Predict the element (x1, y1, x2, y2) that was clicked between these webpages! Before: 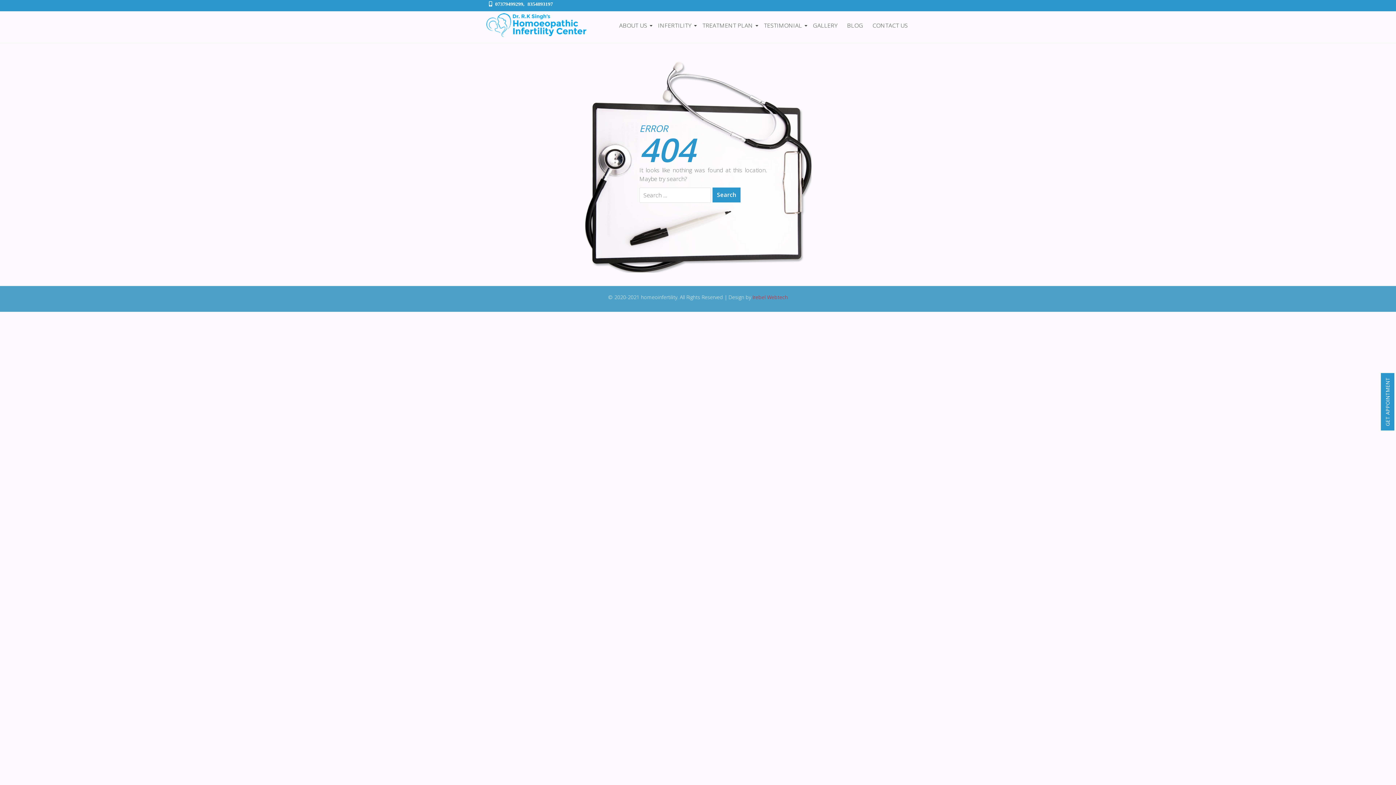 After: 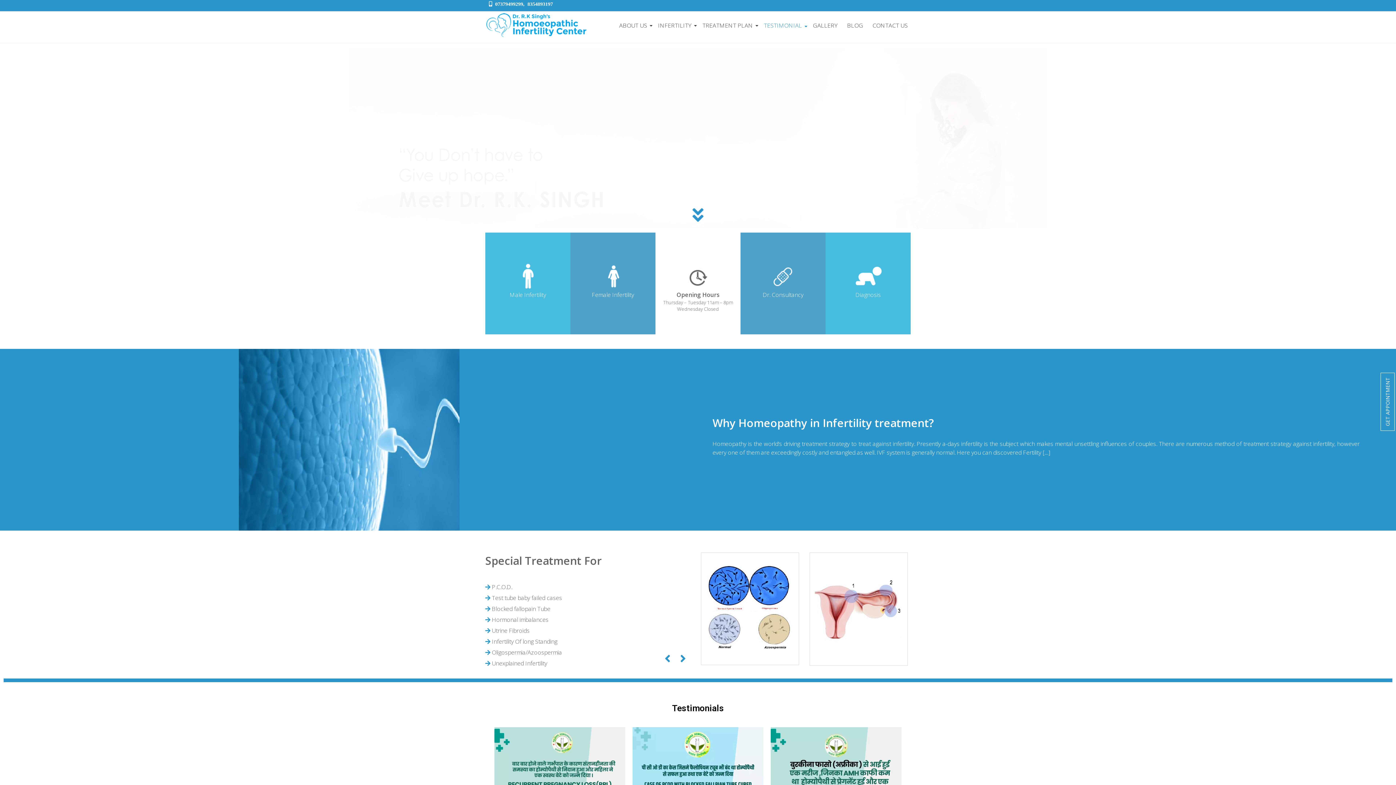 Action: label: TESTIMONIAL bbox: (760, 19, 807, 31)